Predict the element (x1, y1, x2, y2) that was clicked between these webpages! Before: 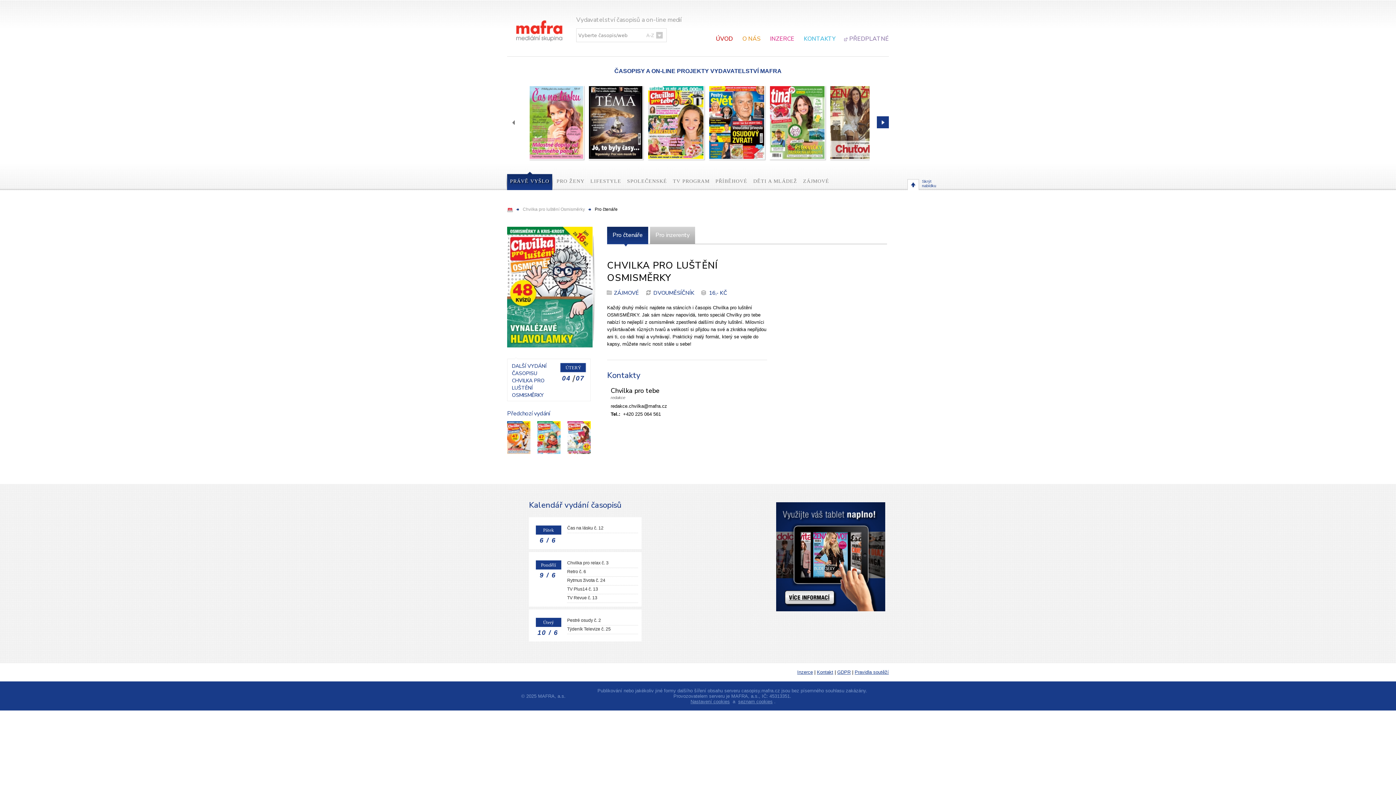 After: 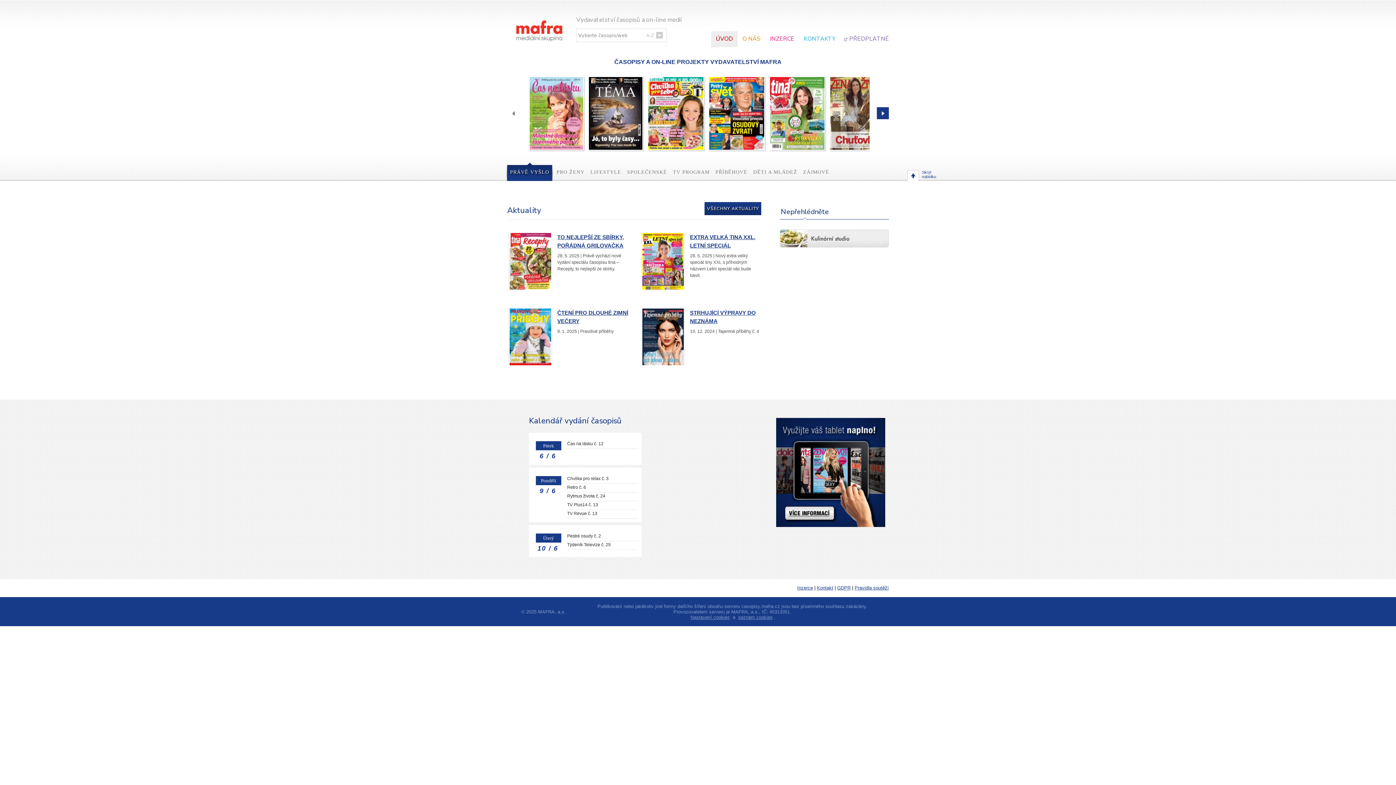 Action: bbox: (711, 31, 737, 47) label: ÚVOD